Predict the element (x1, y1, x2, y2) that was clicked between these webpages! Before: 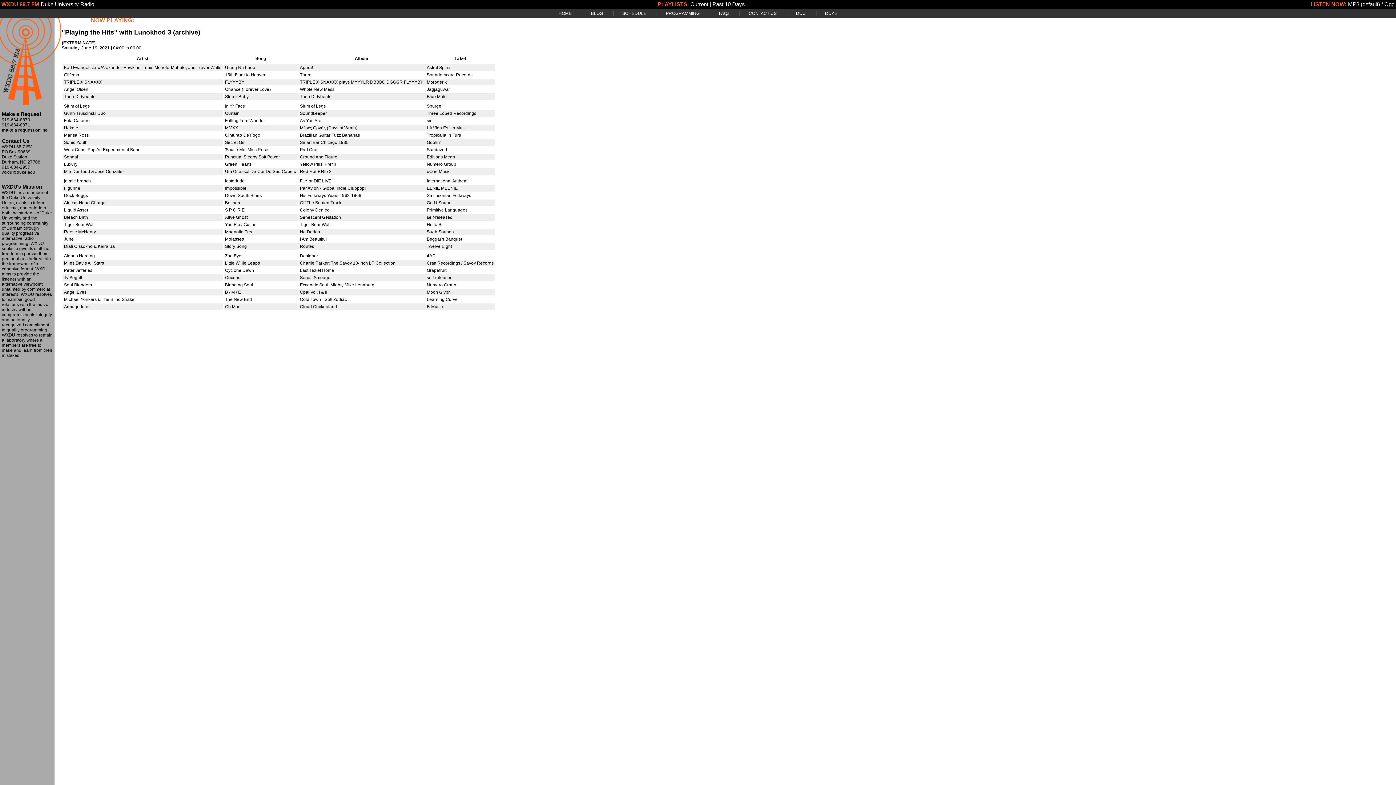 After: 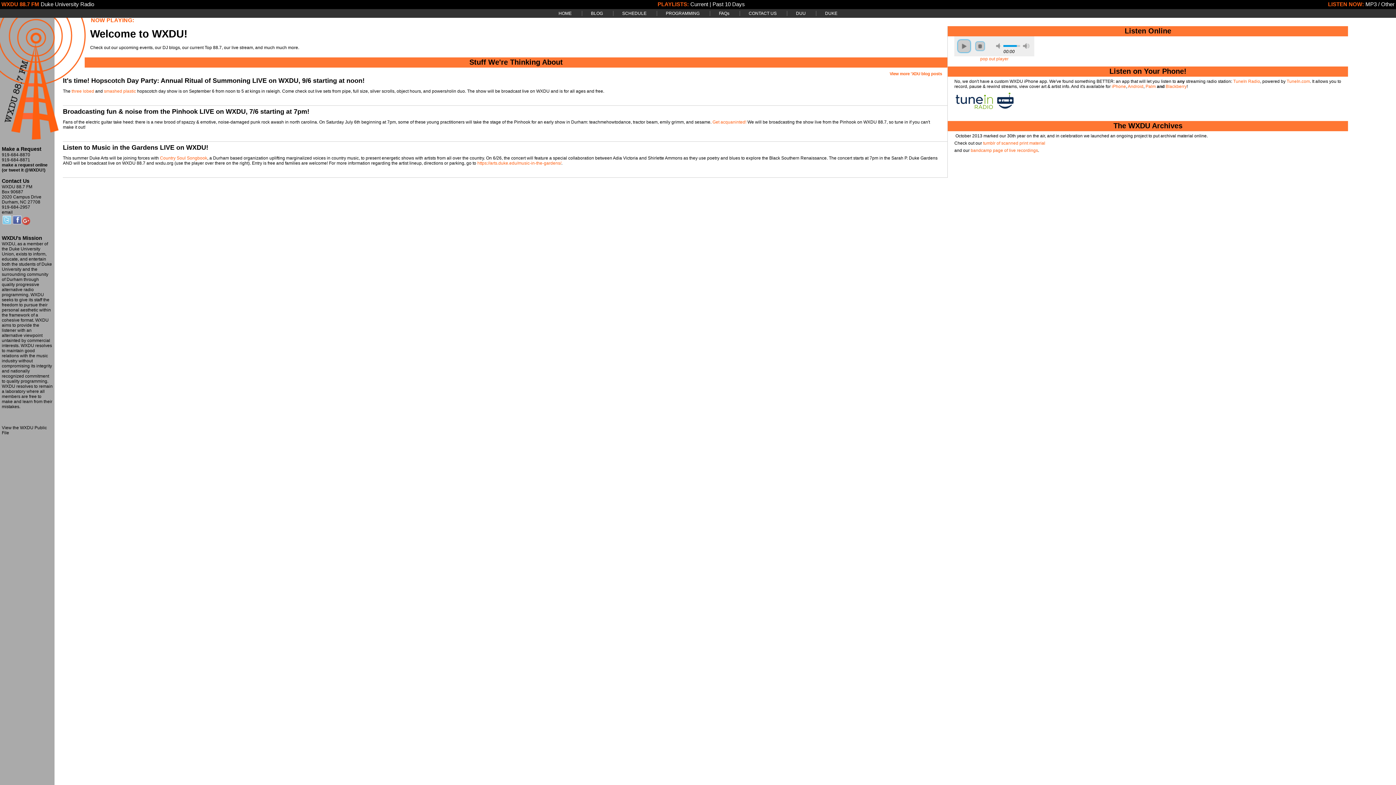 Action: label: HOME bbox: (558, 10, 571, 16)